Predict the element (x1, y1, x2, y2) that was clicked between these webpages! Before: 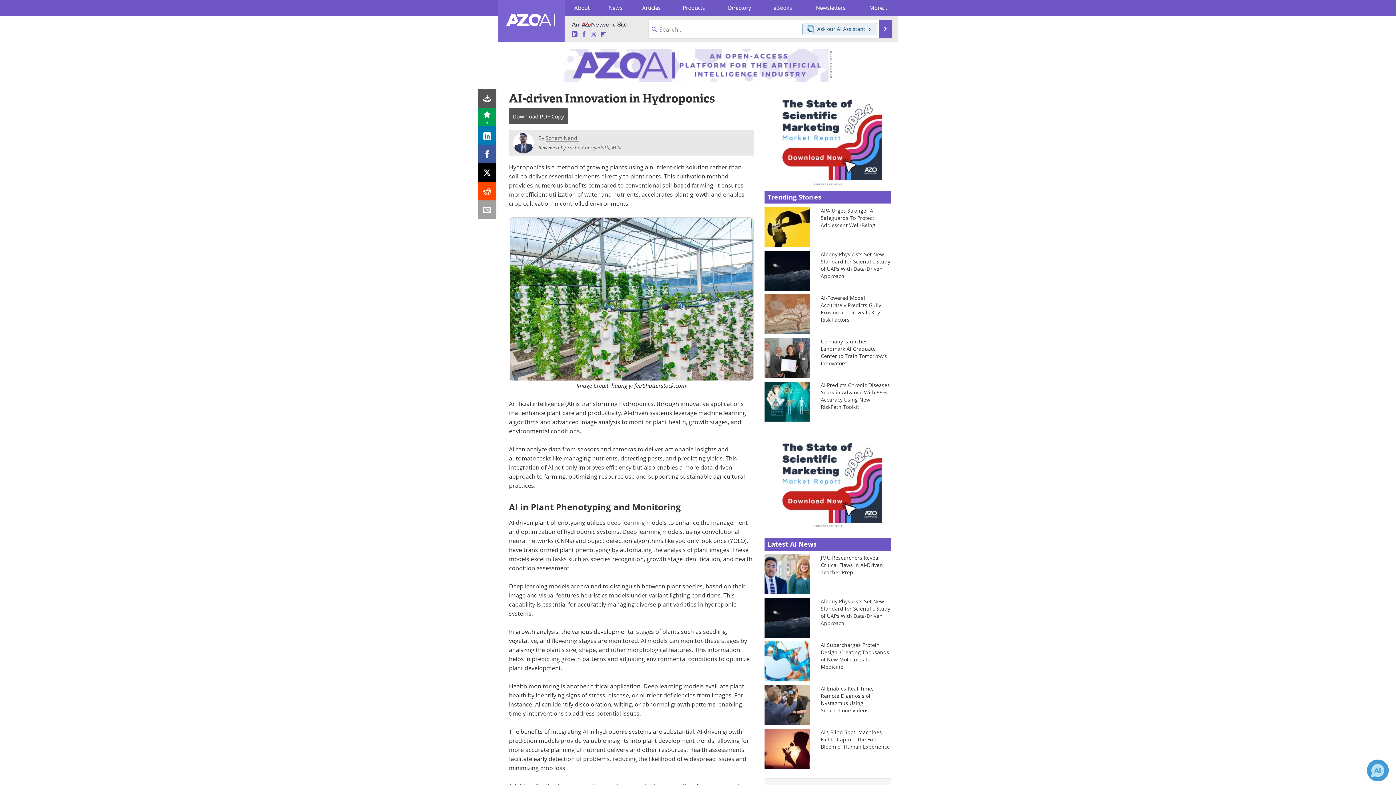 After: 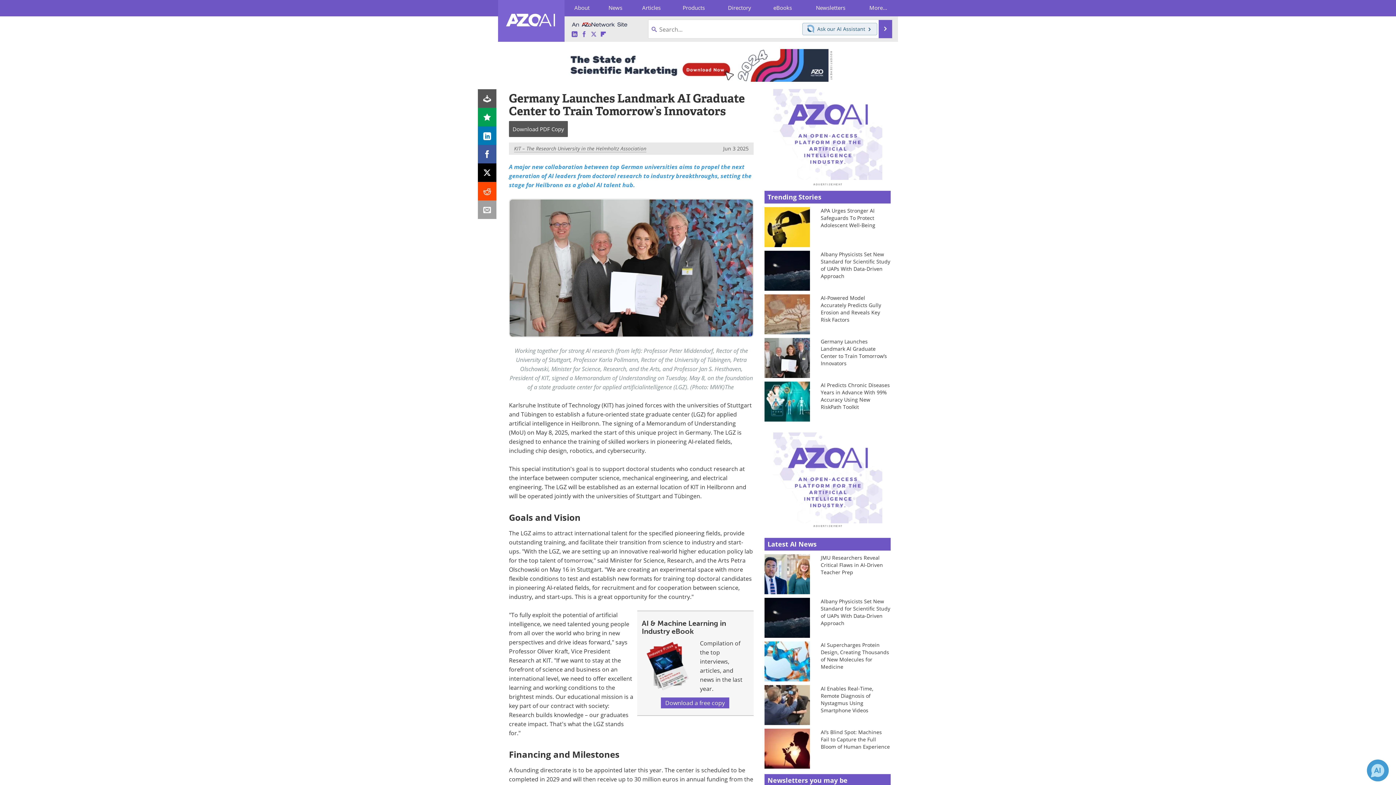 Action: label: Germany Launches Landmark AI Graduate Center to Train Tomorrow’s Innovators bbox: (821, 338, 890, 367)